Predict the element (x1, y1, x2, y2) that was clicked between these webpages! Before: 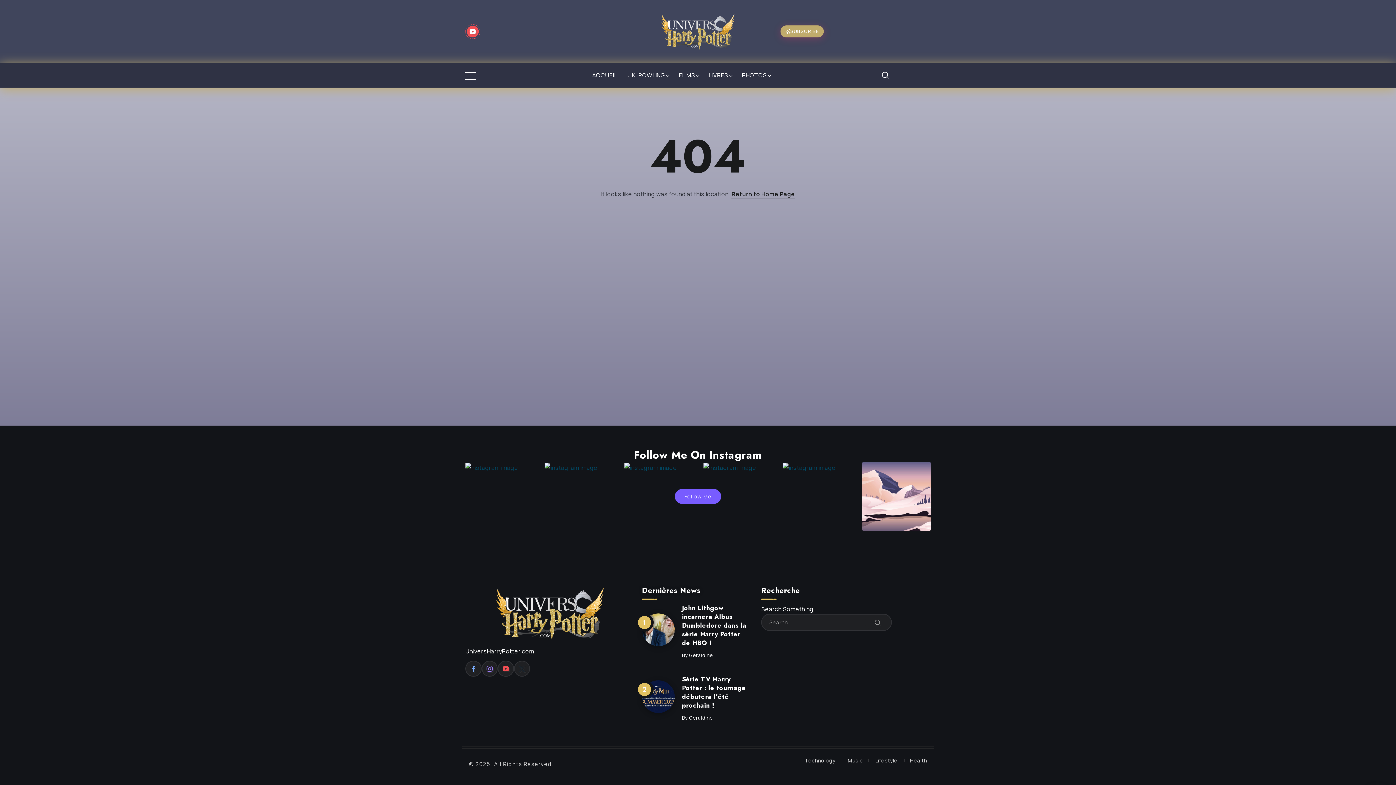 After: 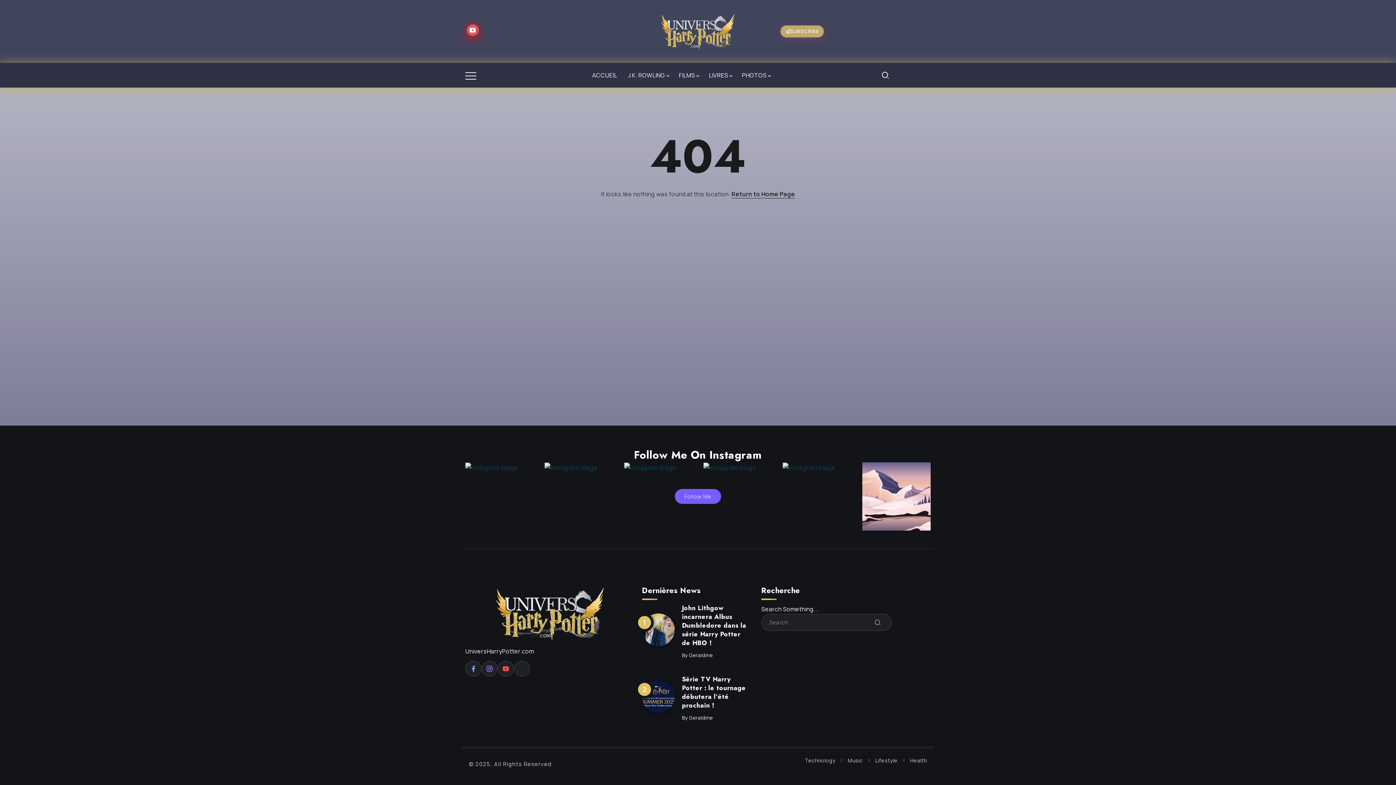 Action: bbox: (465, 24, 479, 38)